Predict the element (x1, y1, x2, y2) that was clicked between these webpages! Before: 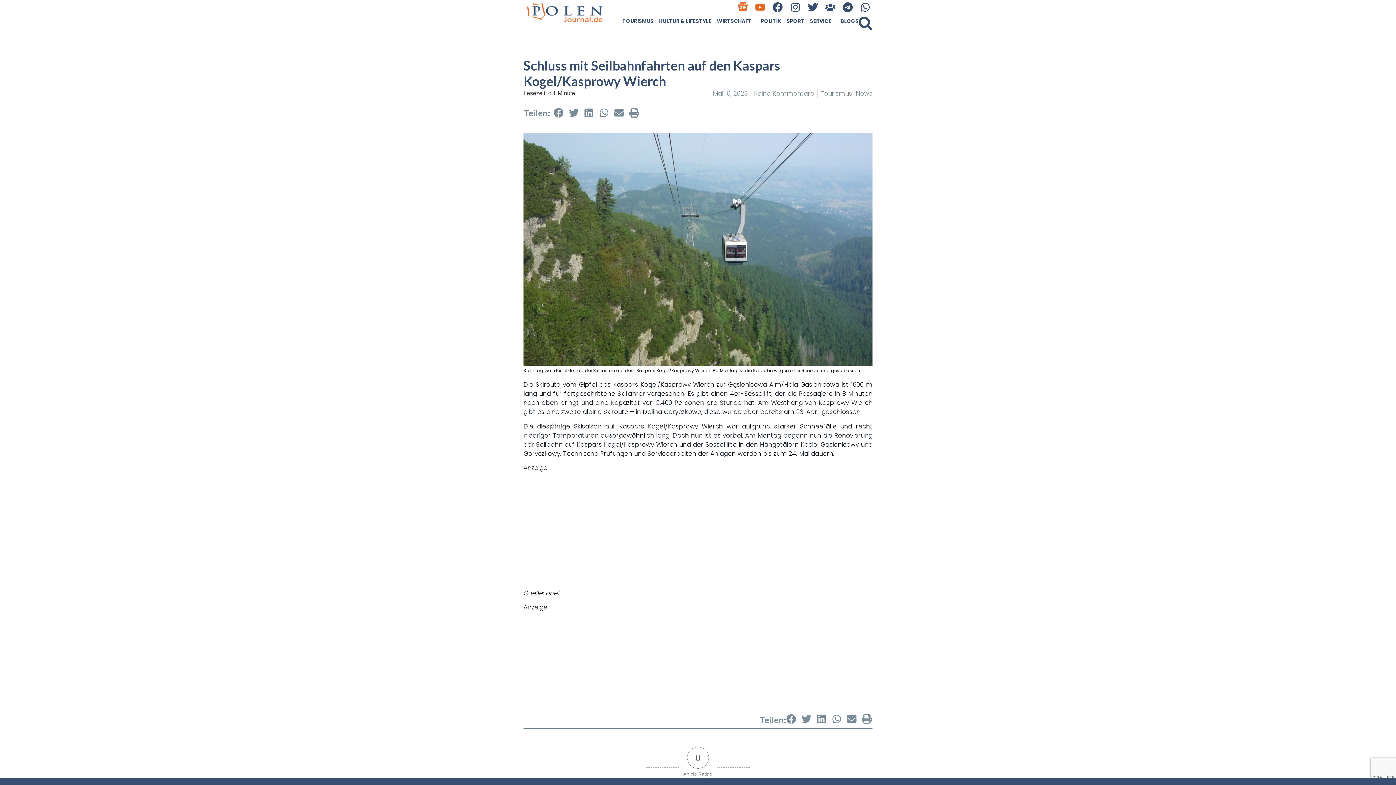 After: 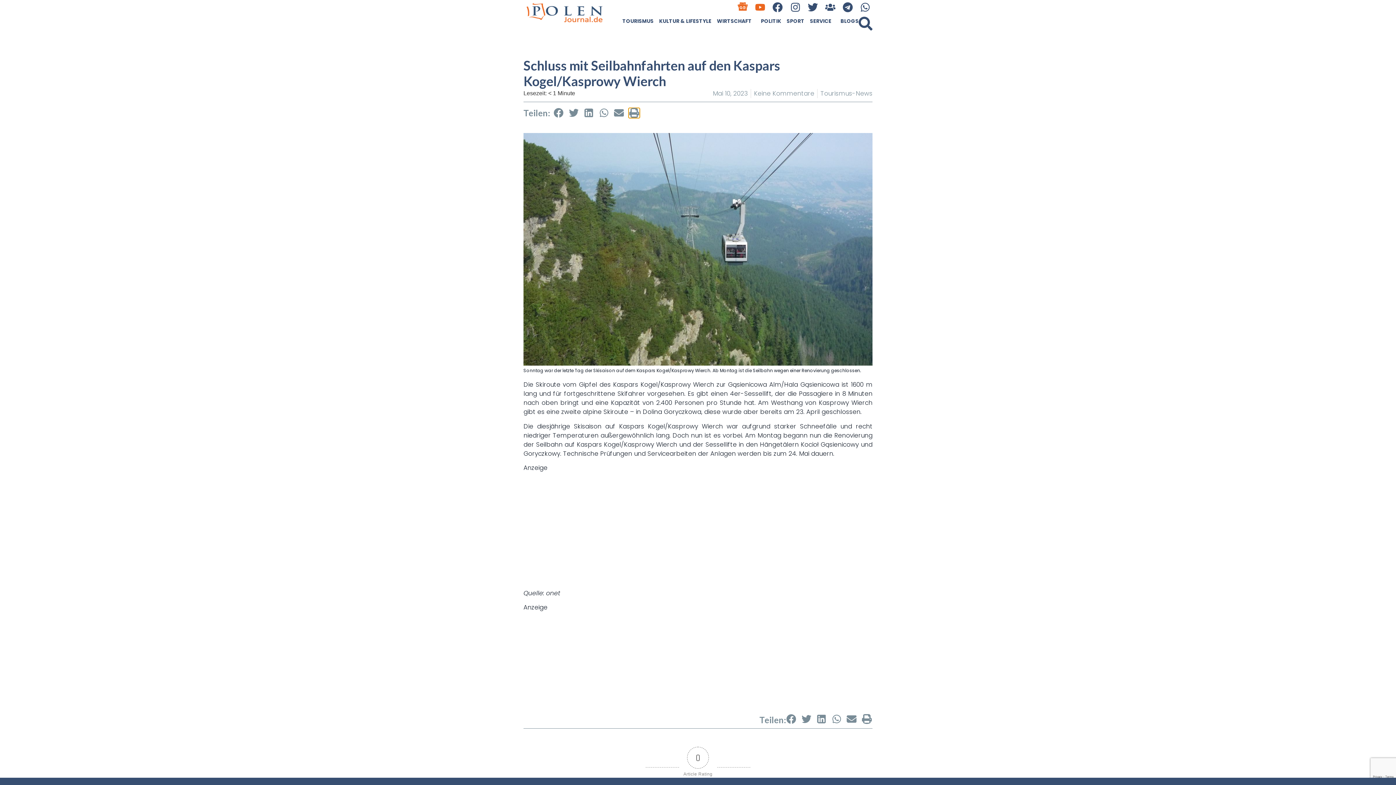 Action: bbox: (628, 107, 640, 118) label: Share on print